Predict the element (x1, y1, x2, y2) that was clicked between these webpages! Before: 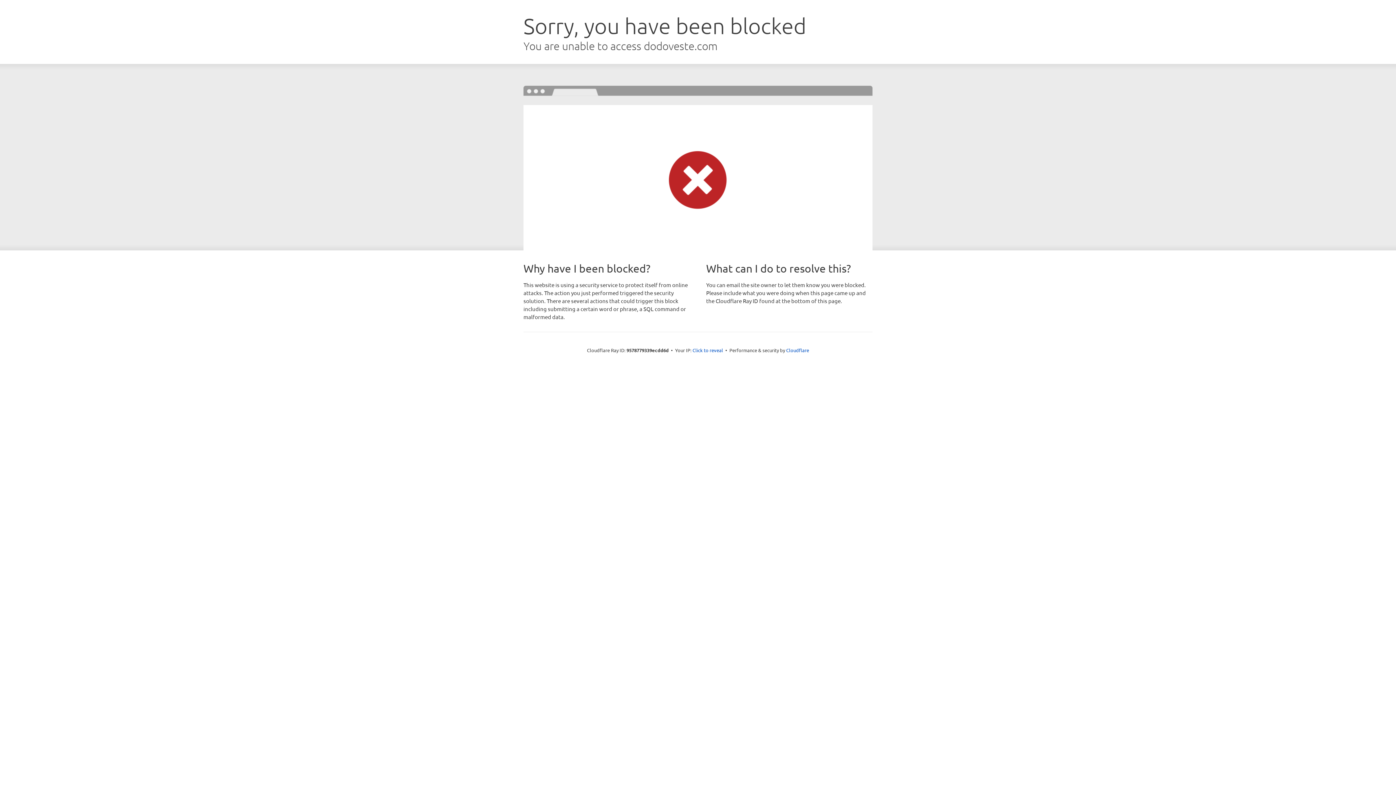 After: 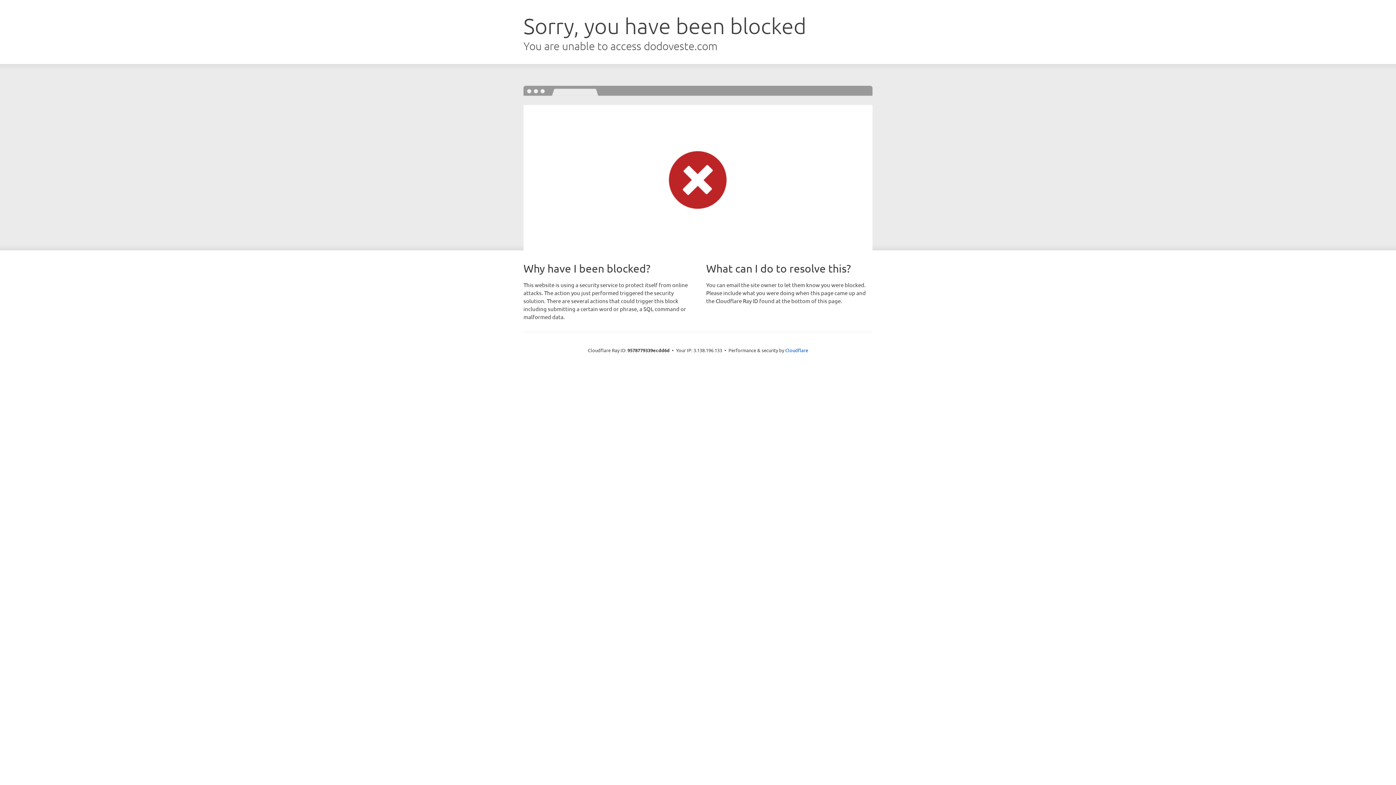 Action: label: Click to reveal bbox: (692, 346, 723, 353)